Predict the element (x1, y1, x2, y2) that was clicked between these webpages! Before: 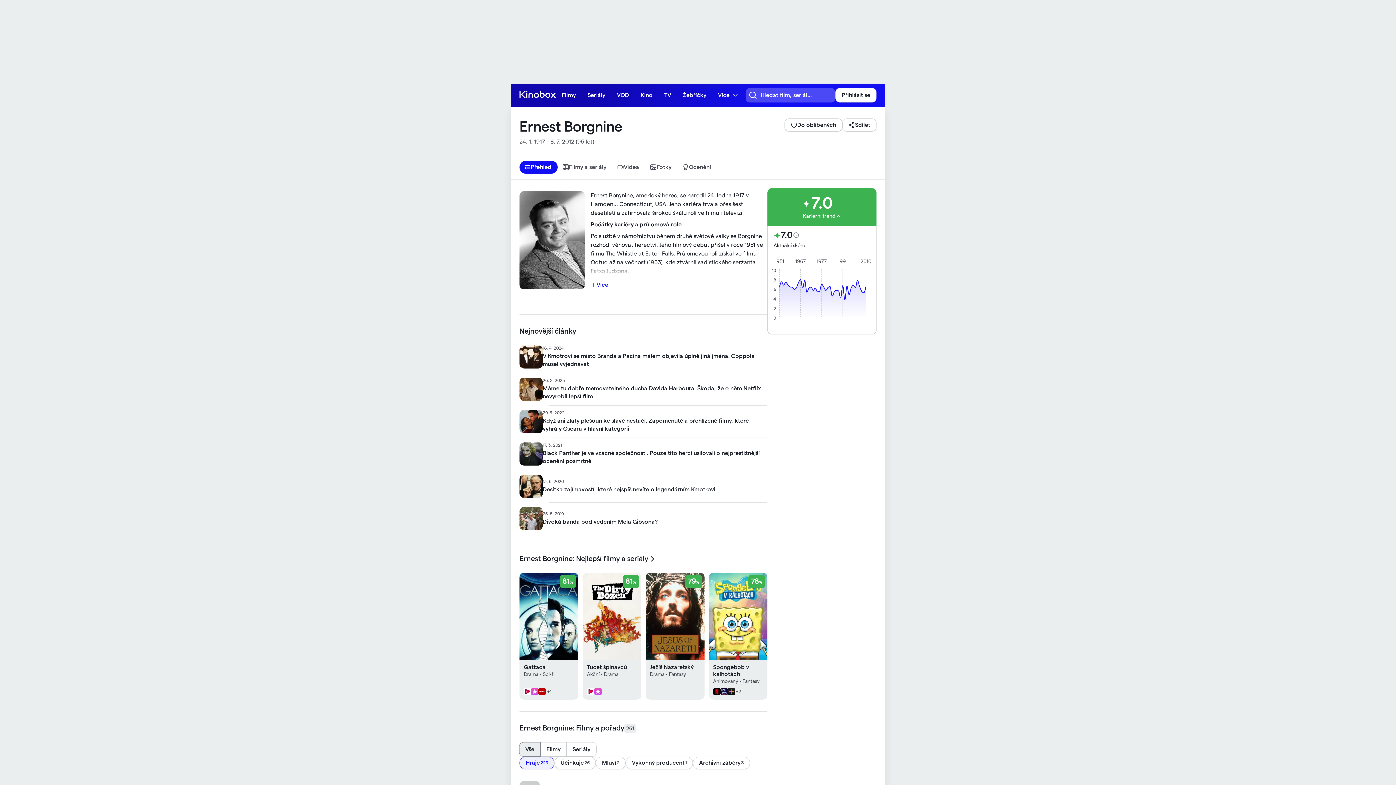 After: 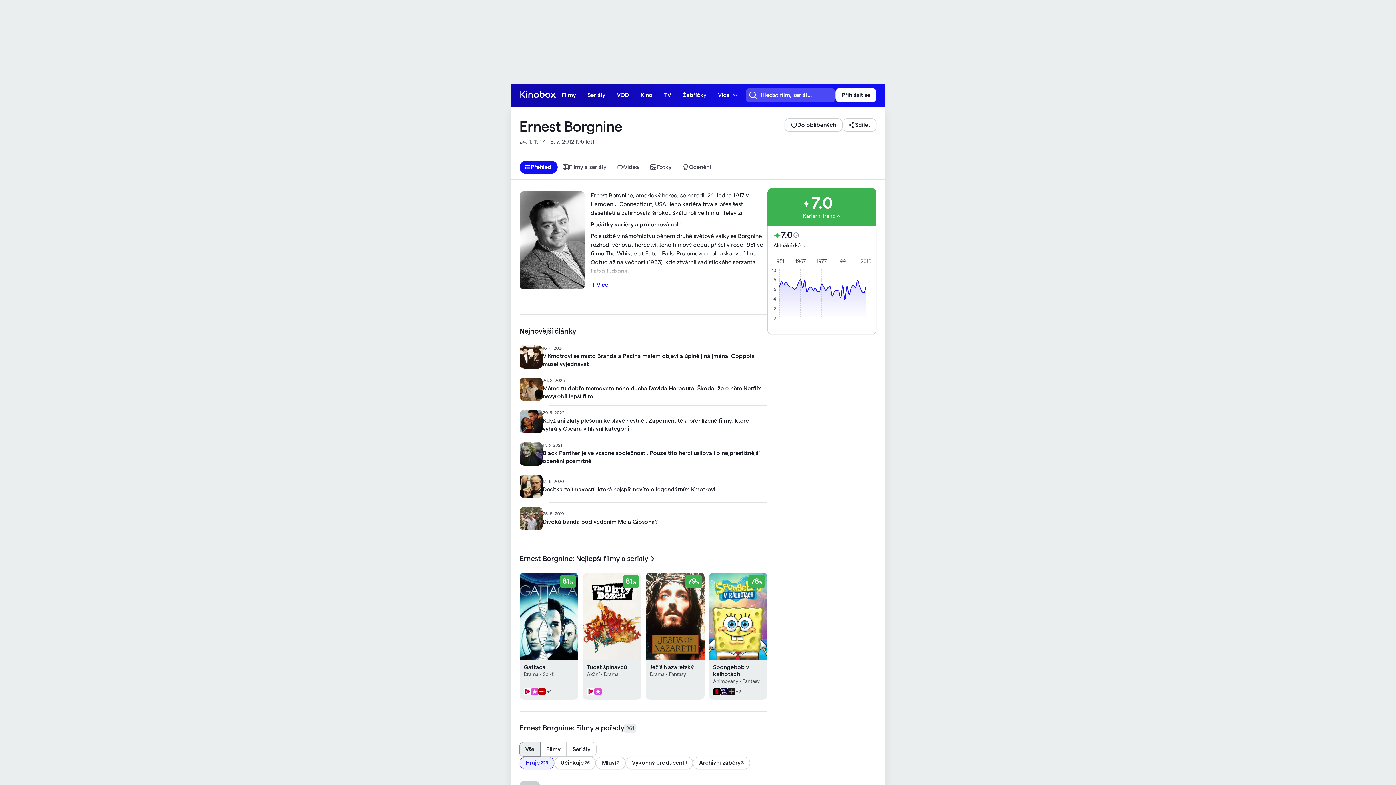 Action: label: Hraje
•
229 bbox: (519, 757, 554, 769)